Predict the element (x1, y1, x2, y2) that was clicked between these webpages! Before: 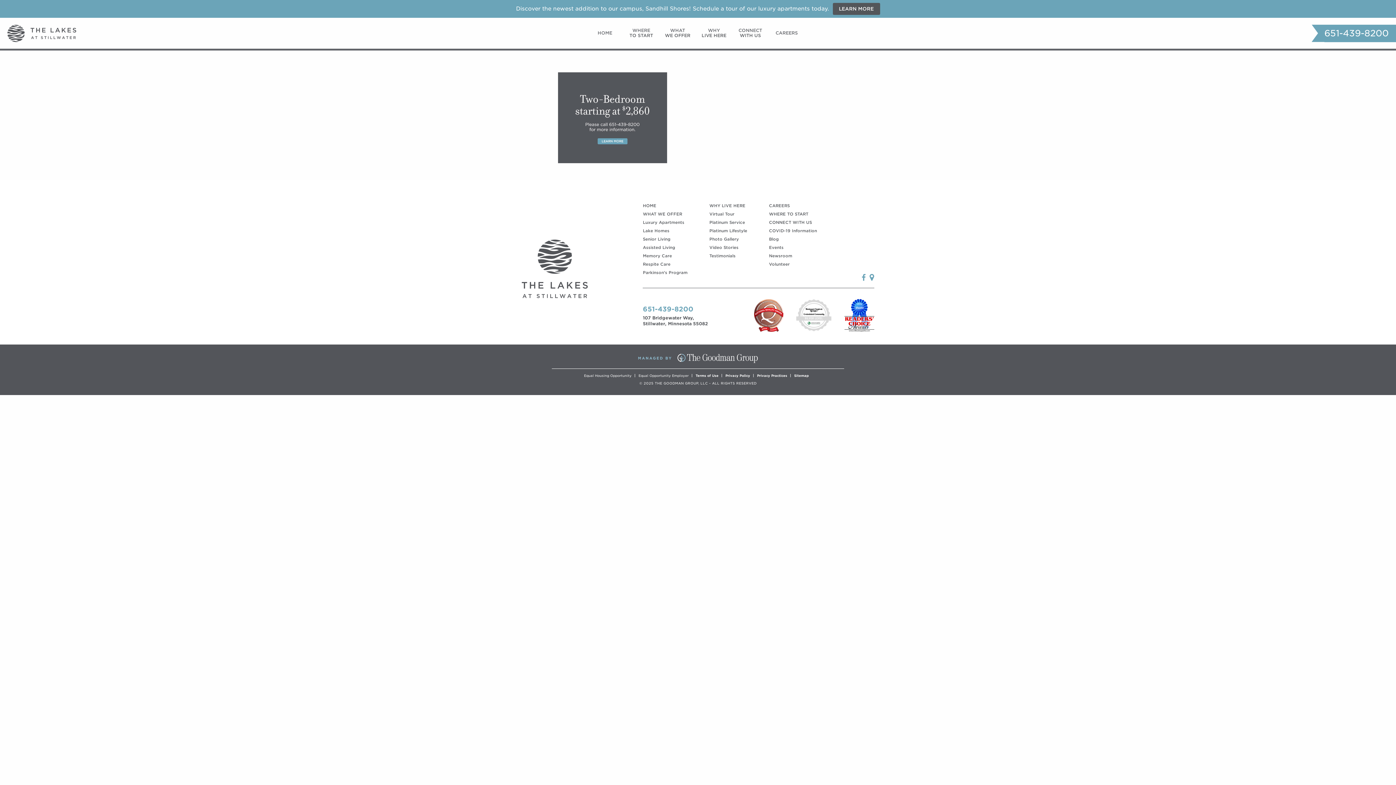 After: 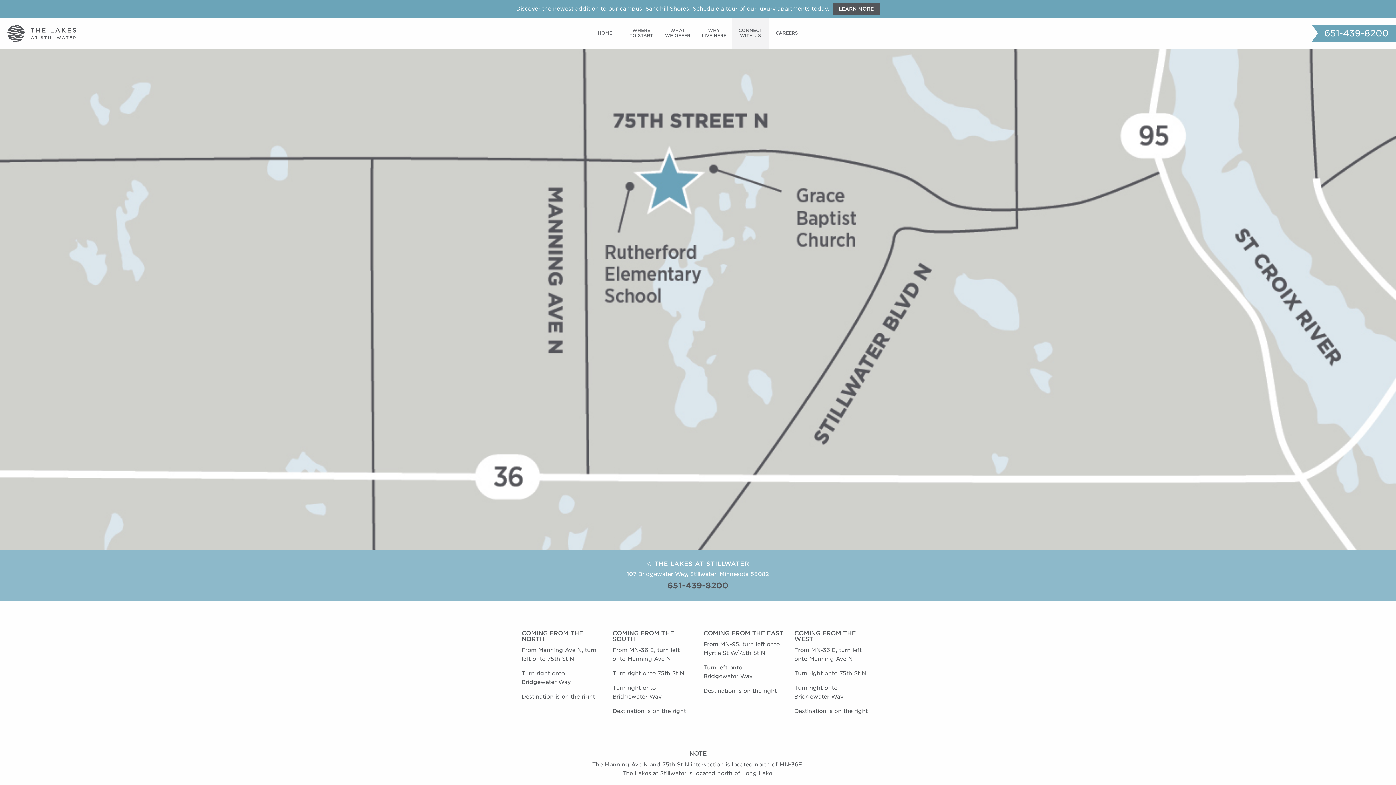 Action: bbox: (732, 17, 768, 48) label: CONNECT
WITH US